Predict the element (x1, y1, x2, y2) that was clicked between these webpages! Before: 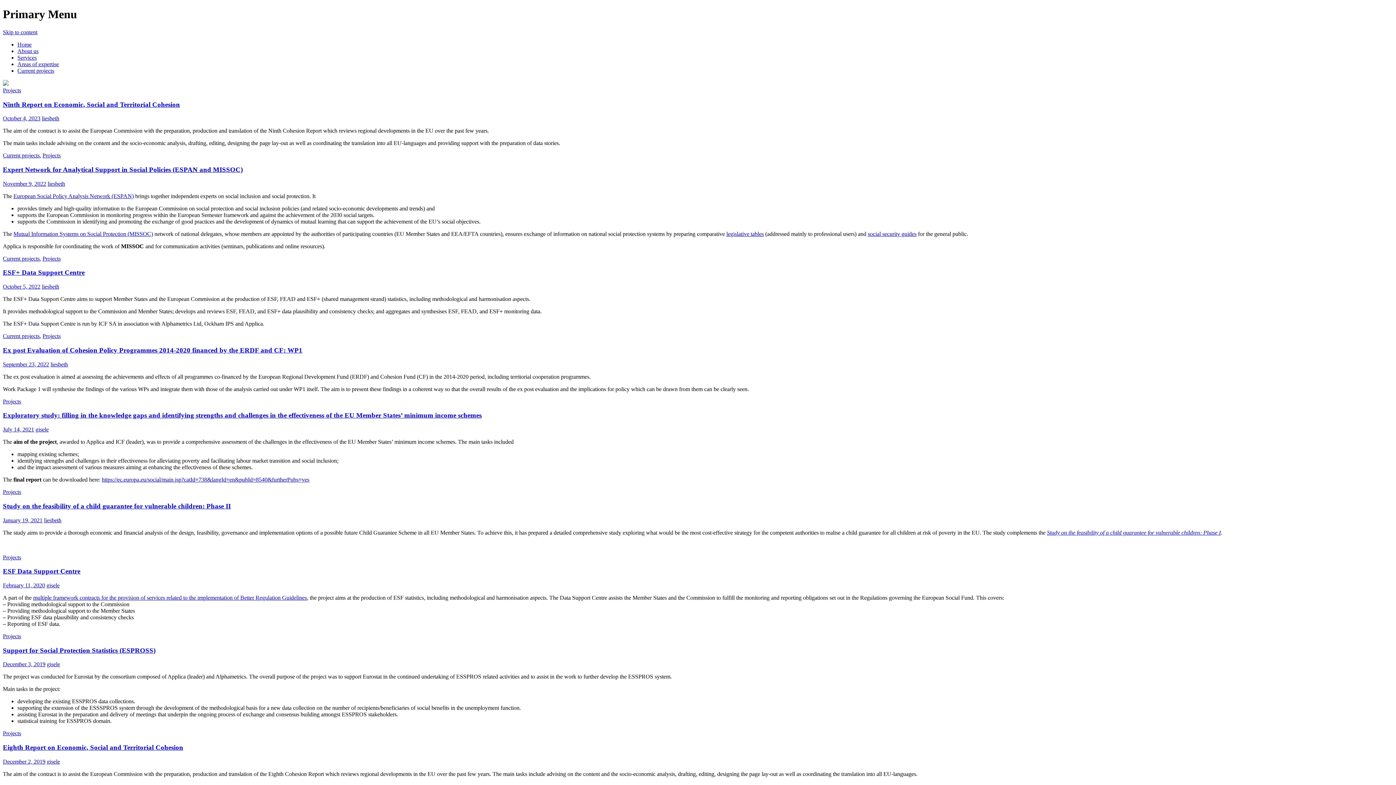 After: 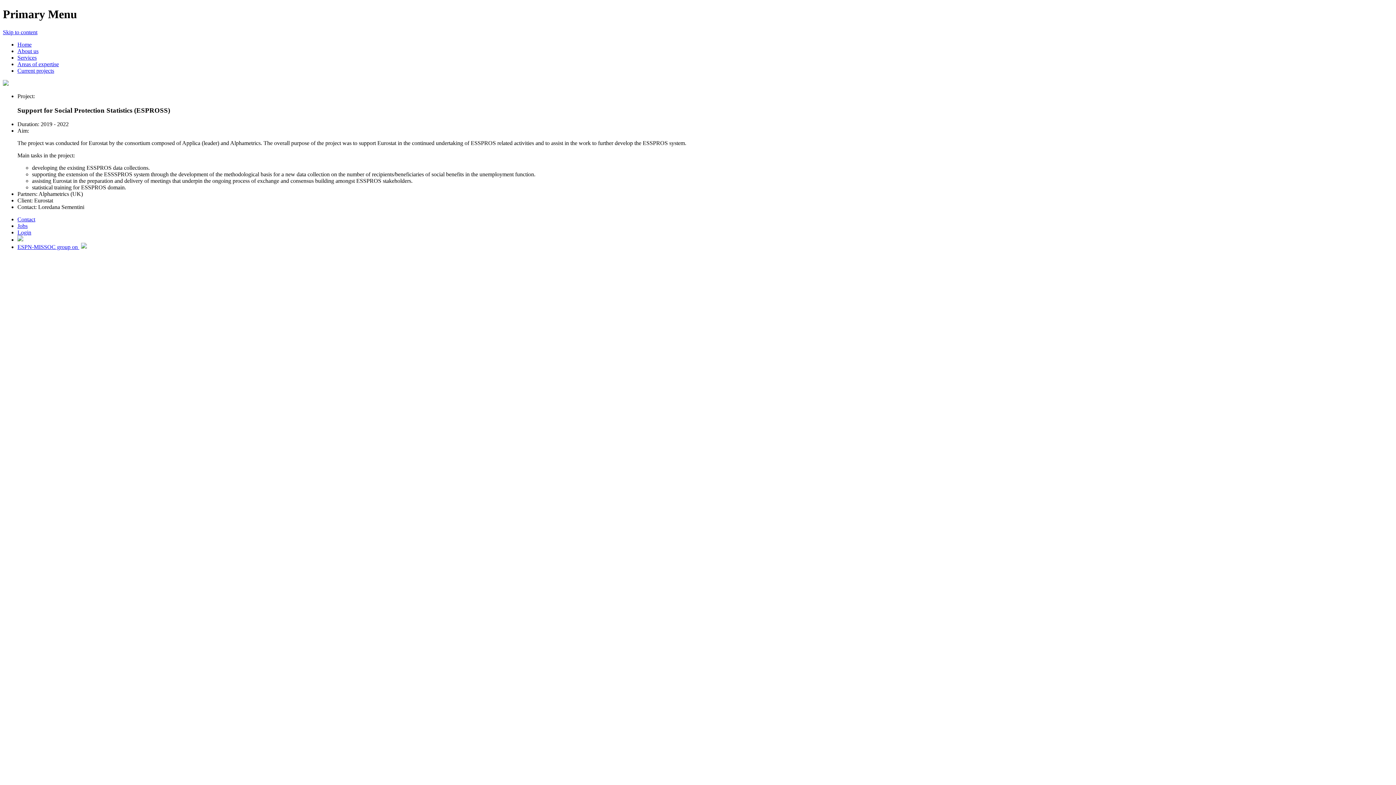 Action: bbox: (2, 661, 45, 667) label: December 3, 2019